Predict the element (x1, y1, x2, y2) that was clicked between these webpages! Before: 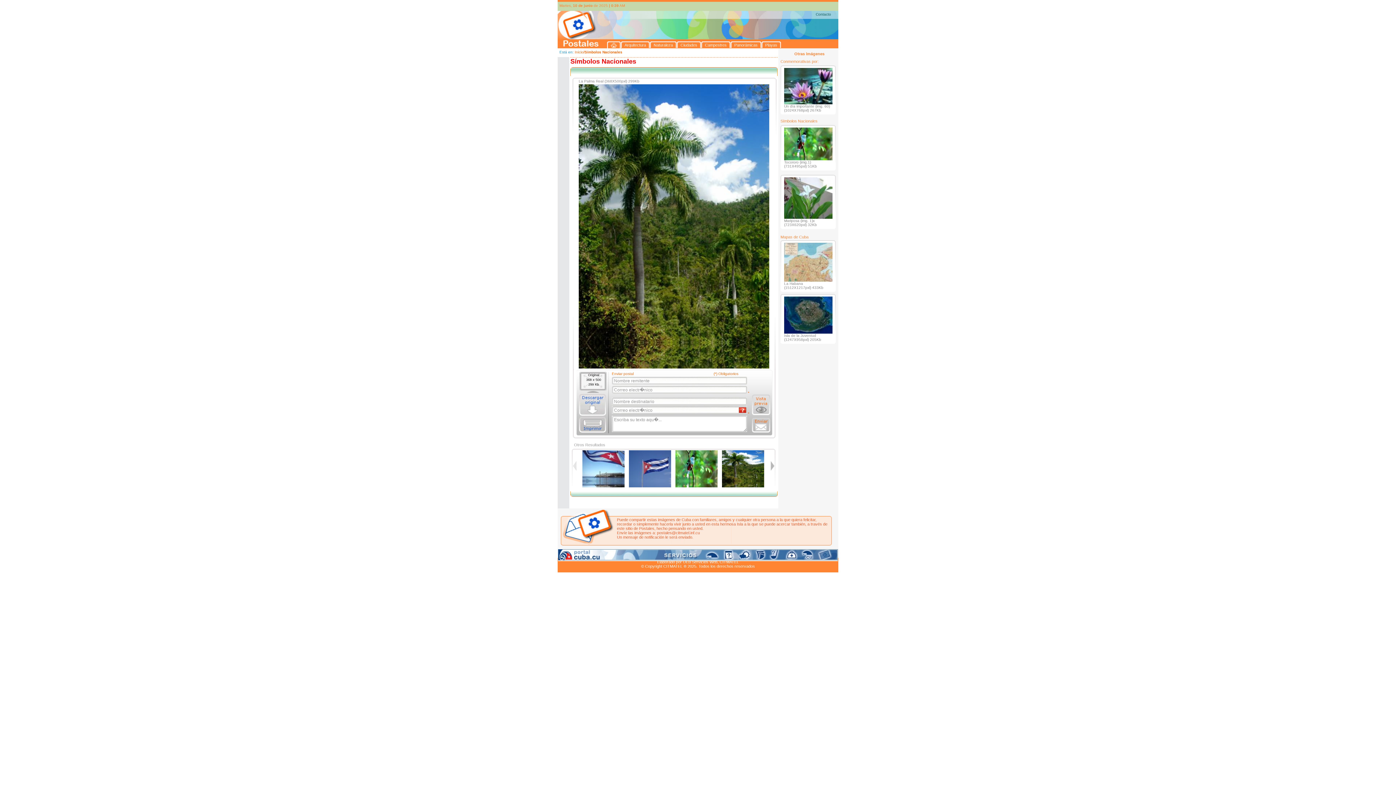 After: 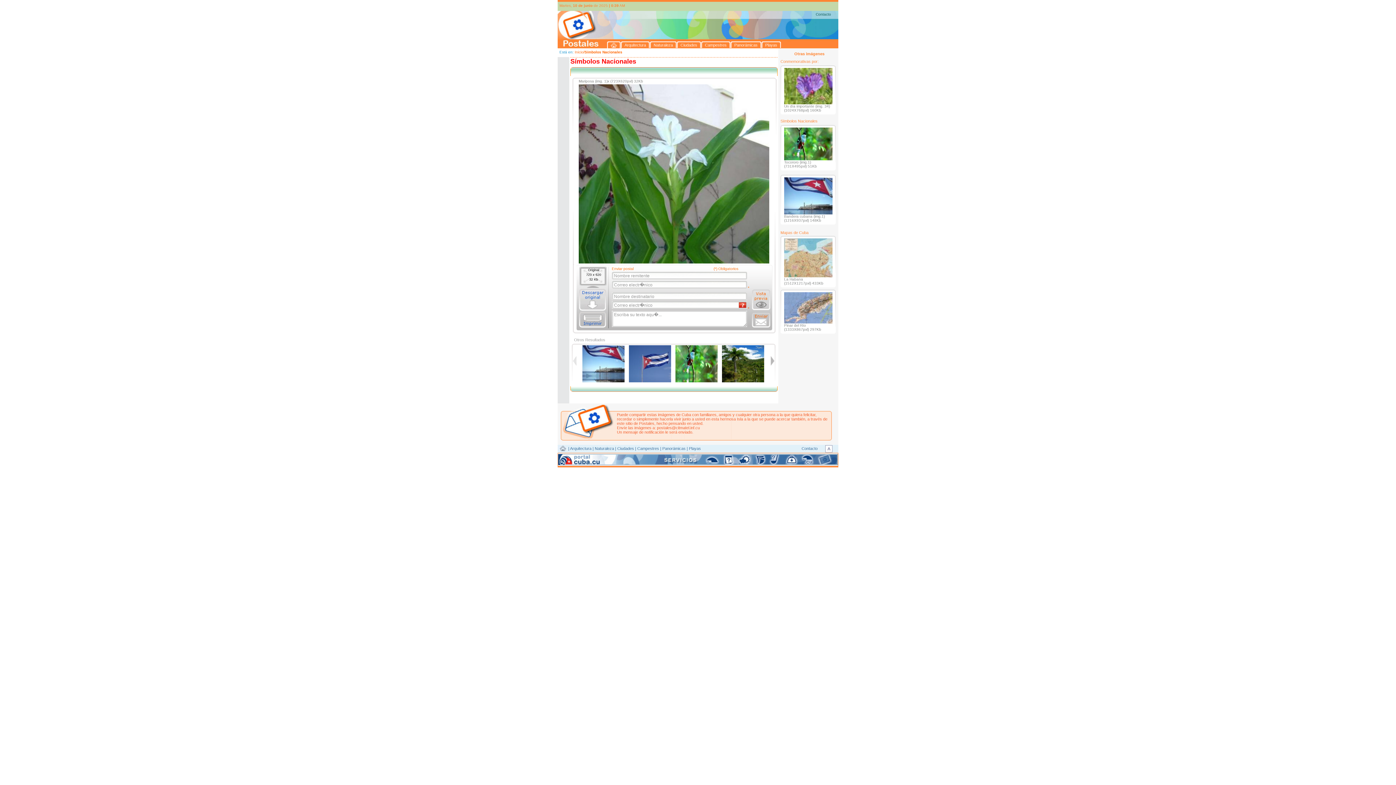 Action: bbox: (784, 215, 832, 219)